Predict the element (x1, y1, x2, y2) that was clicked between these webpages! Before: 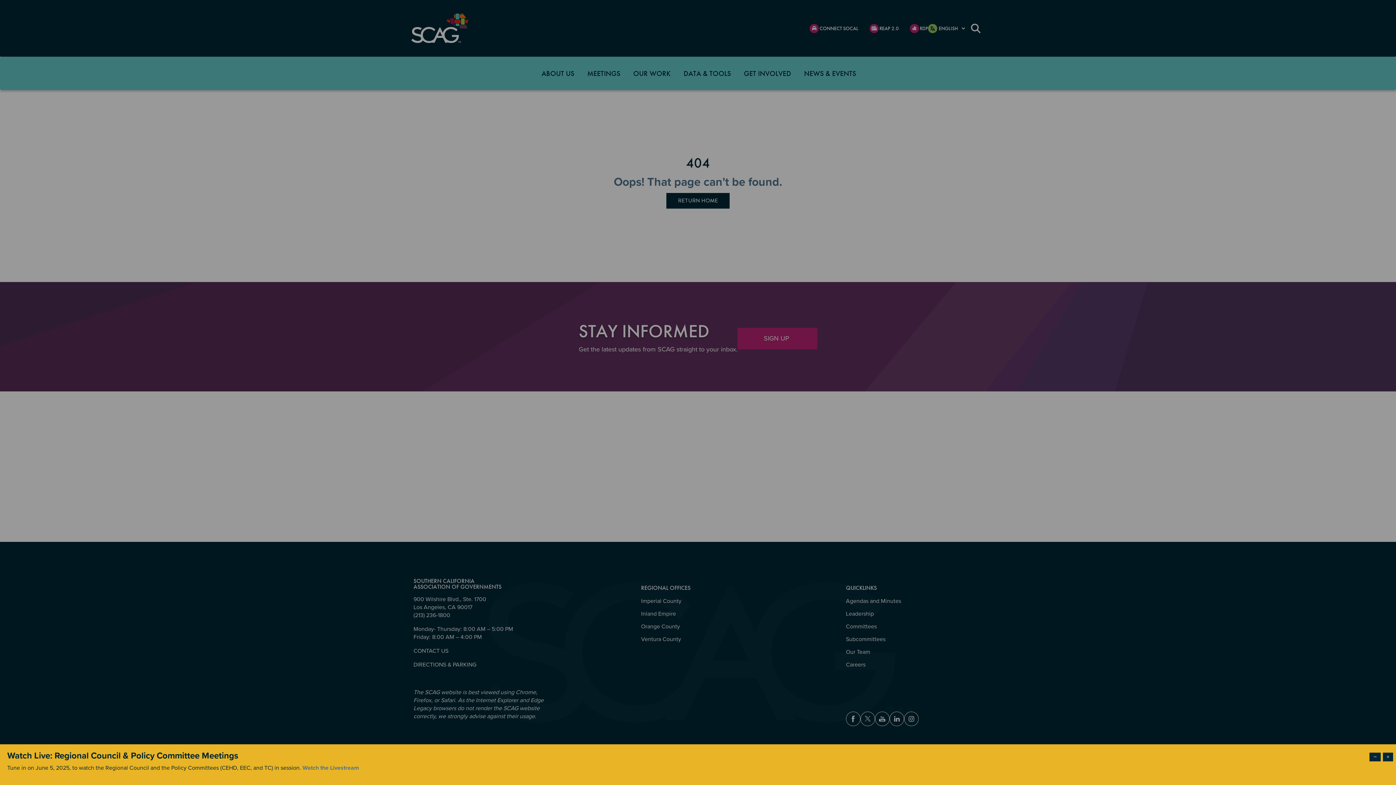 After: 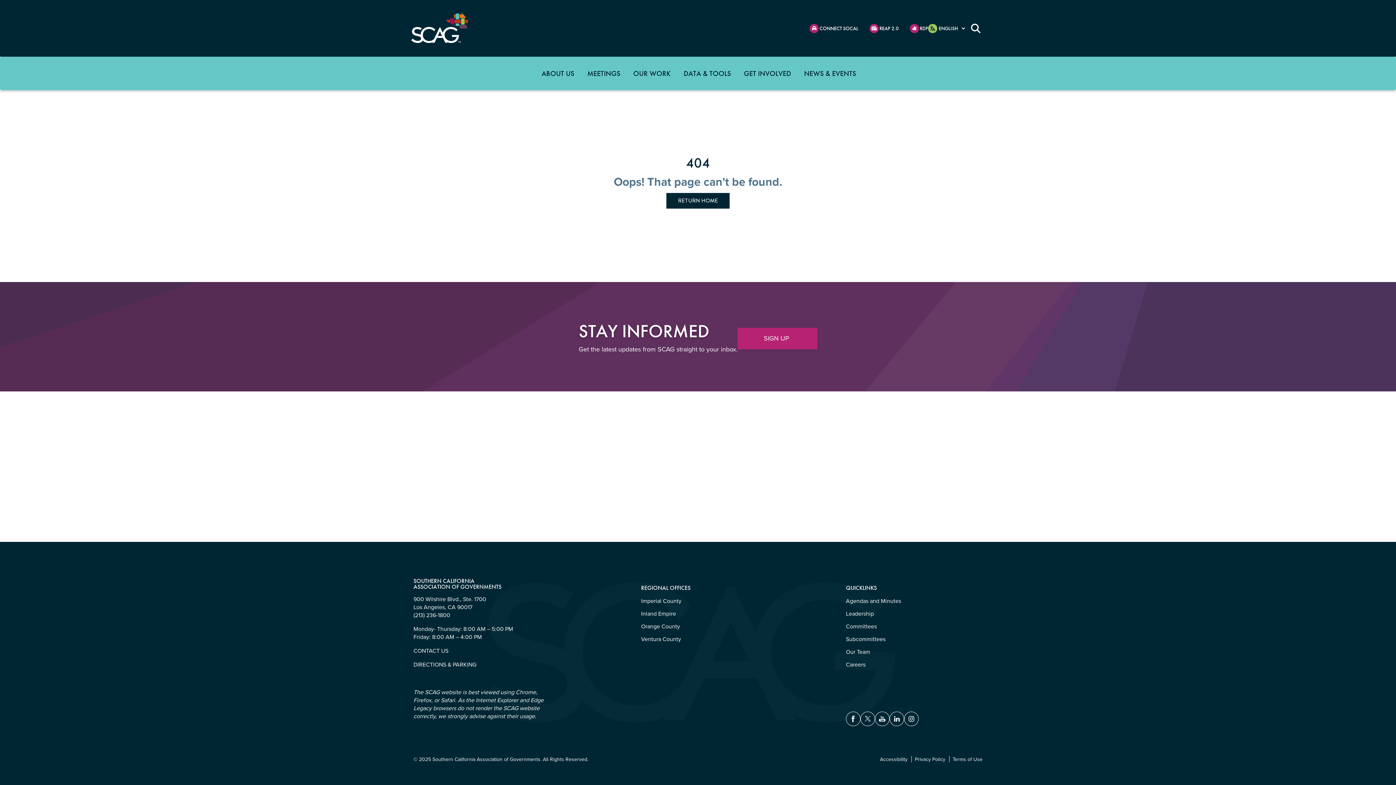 Action: bbox: (1383, 753, 1393, 761) label: Close modal